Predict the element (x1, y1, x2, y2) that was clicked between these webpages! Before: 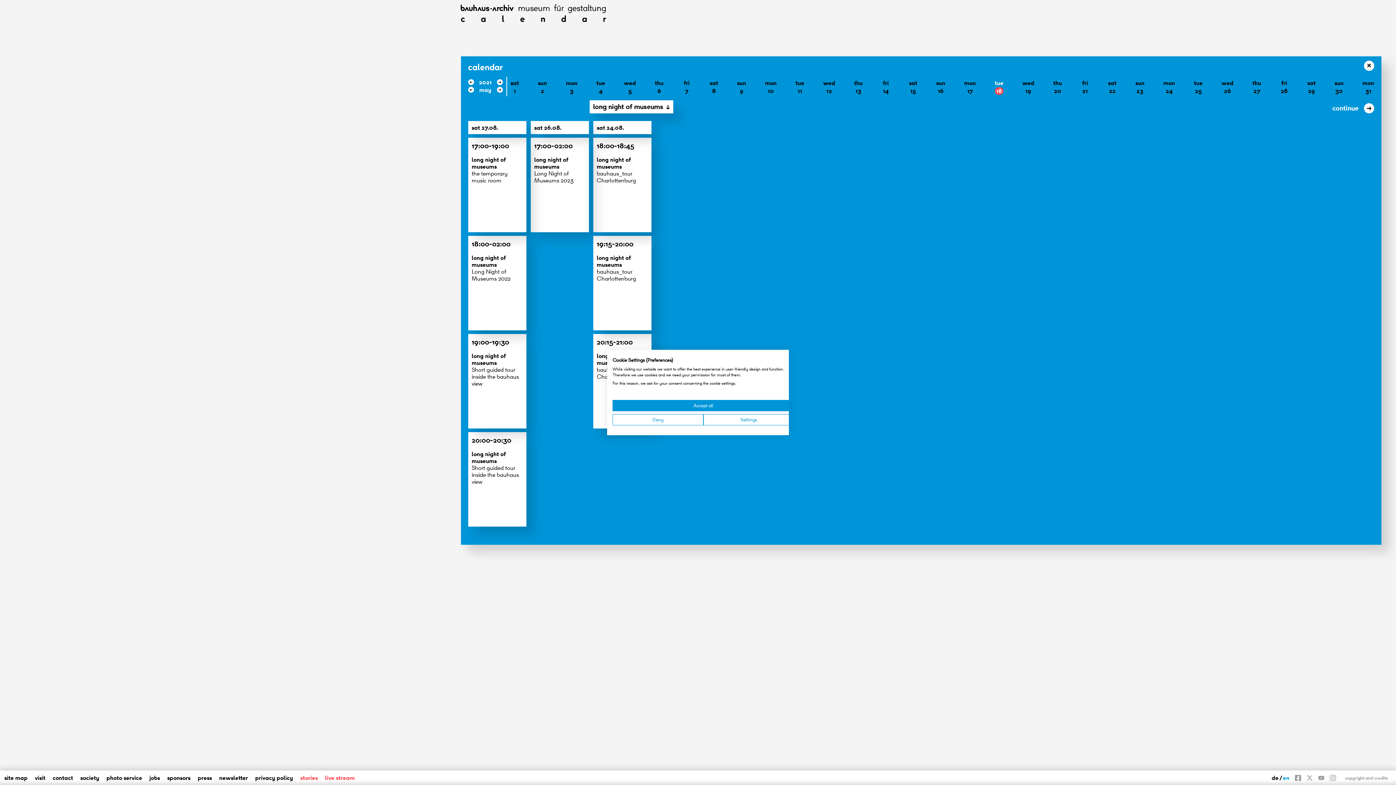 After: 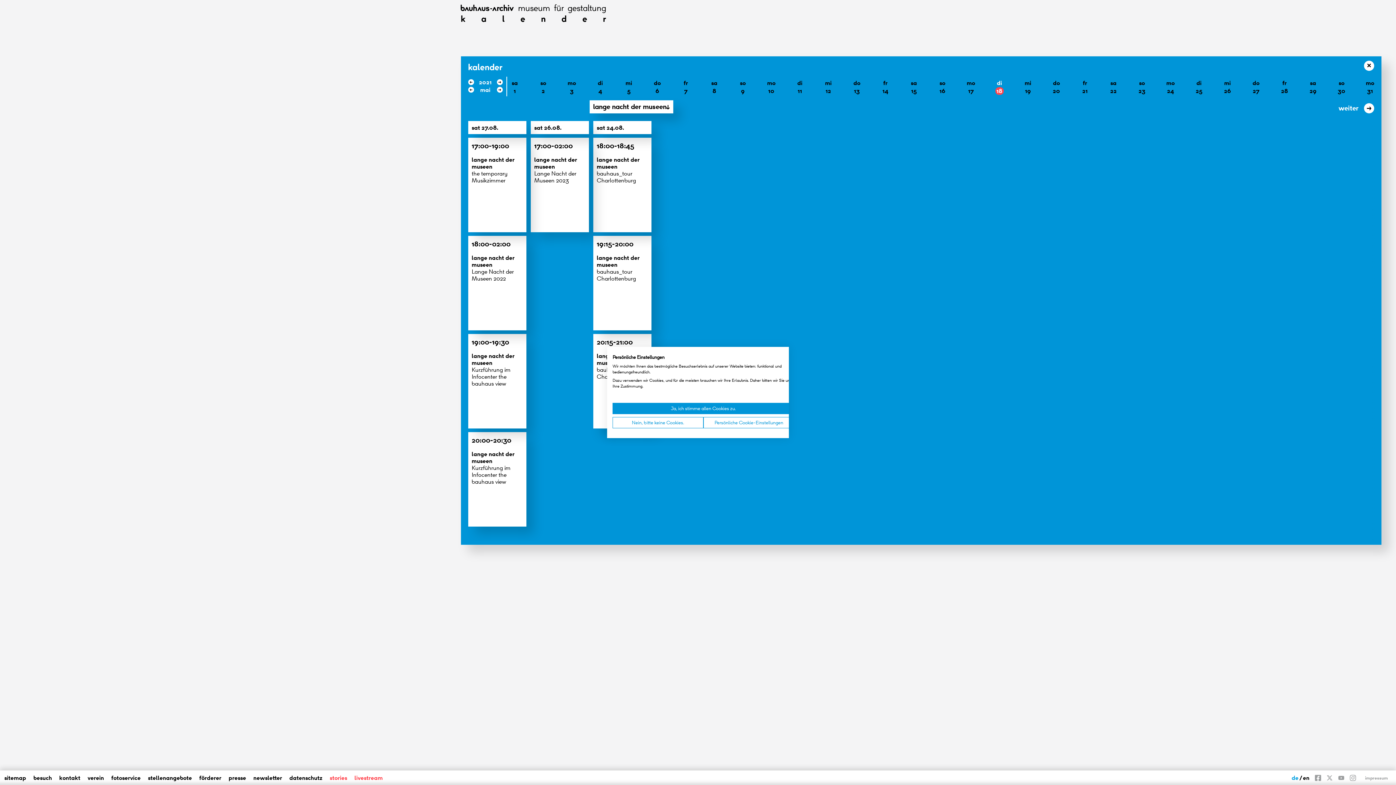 Action: label: de bbox: (1272, 774, 1278, 782)